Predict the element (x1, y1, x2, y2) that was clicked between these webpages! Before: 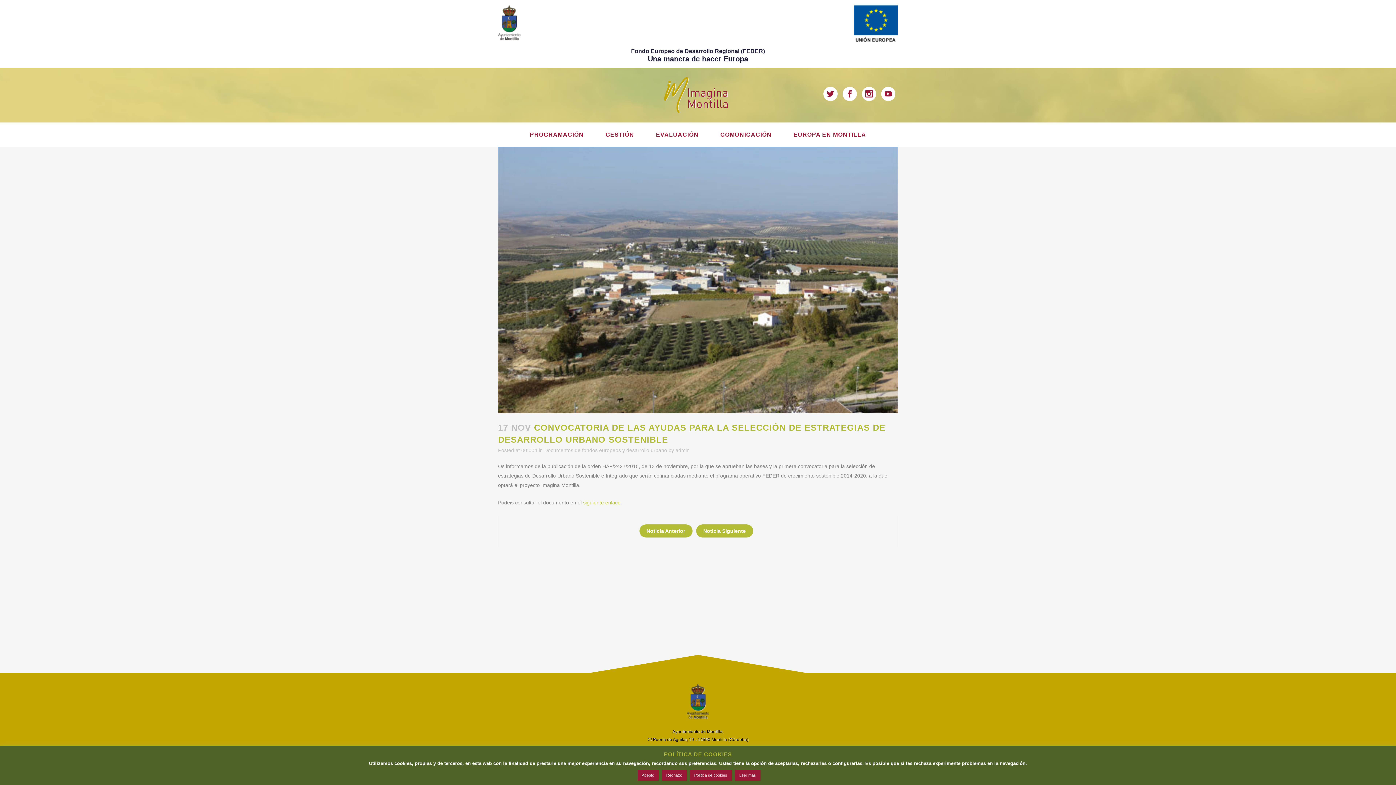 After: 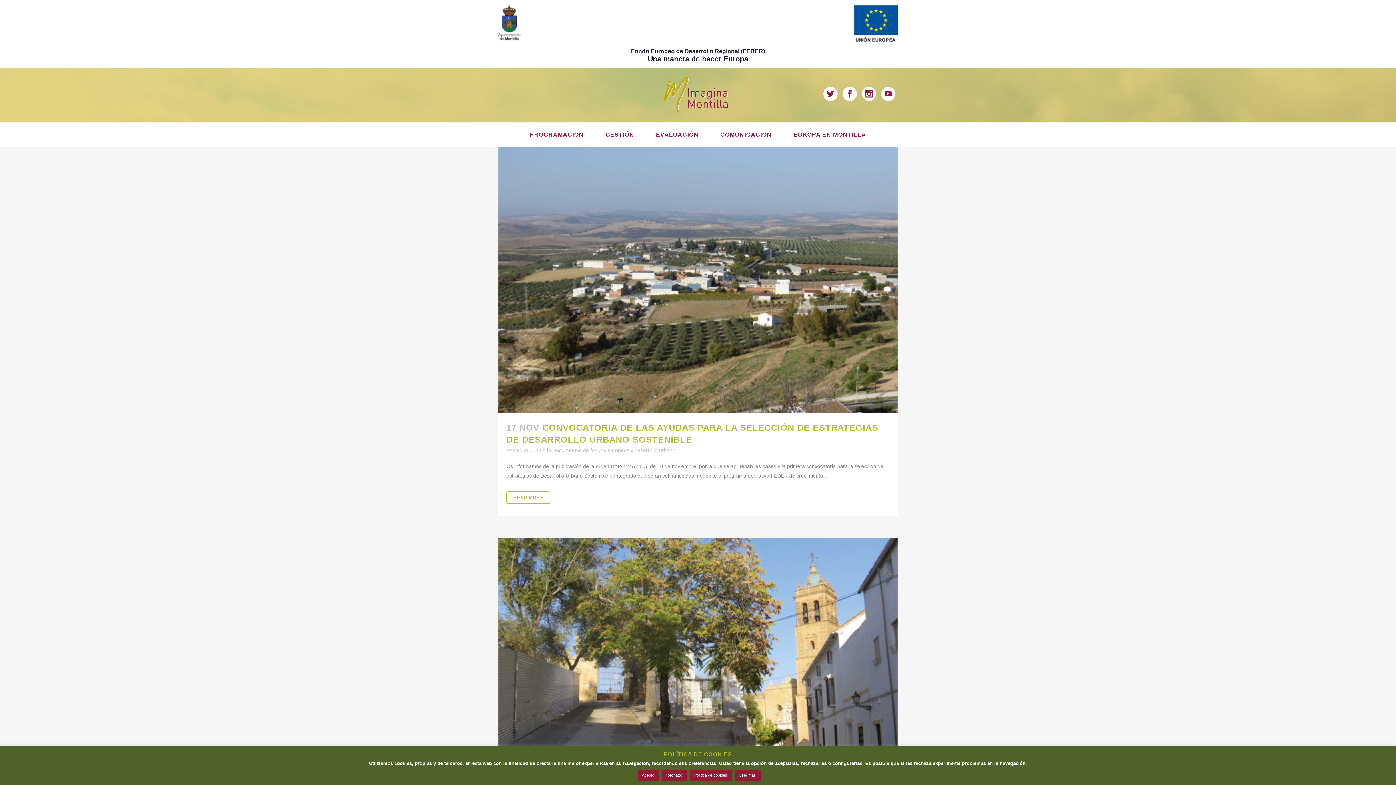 Action: label: Documentos de fondos europeos y desarrollo urbano bbox: (544, 447, 667, 453)